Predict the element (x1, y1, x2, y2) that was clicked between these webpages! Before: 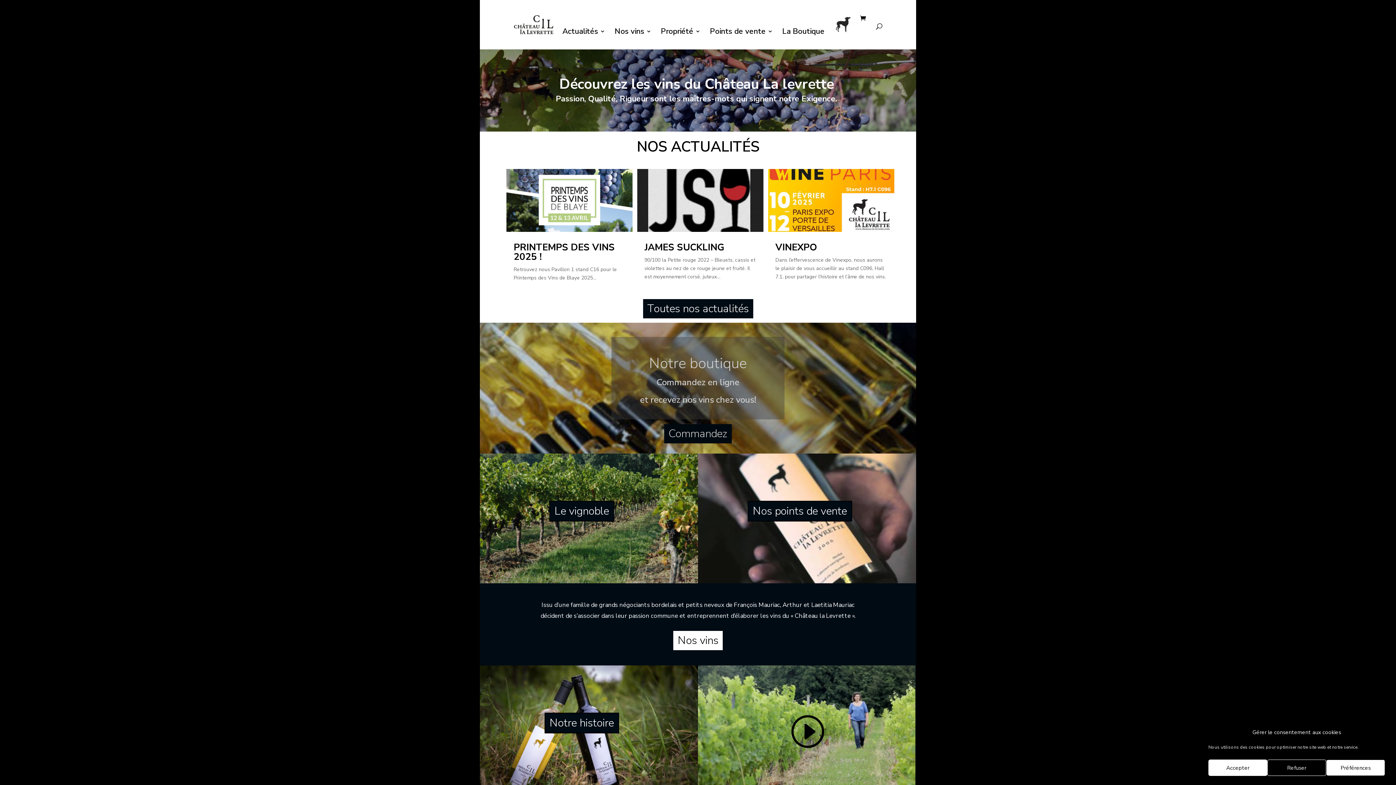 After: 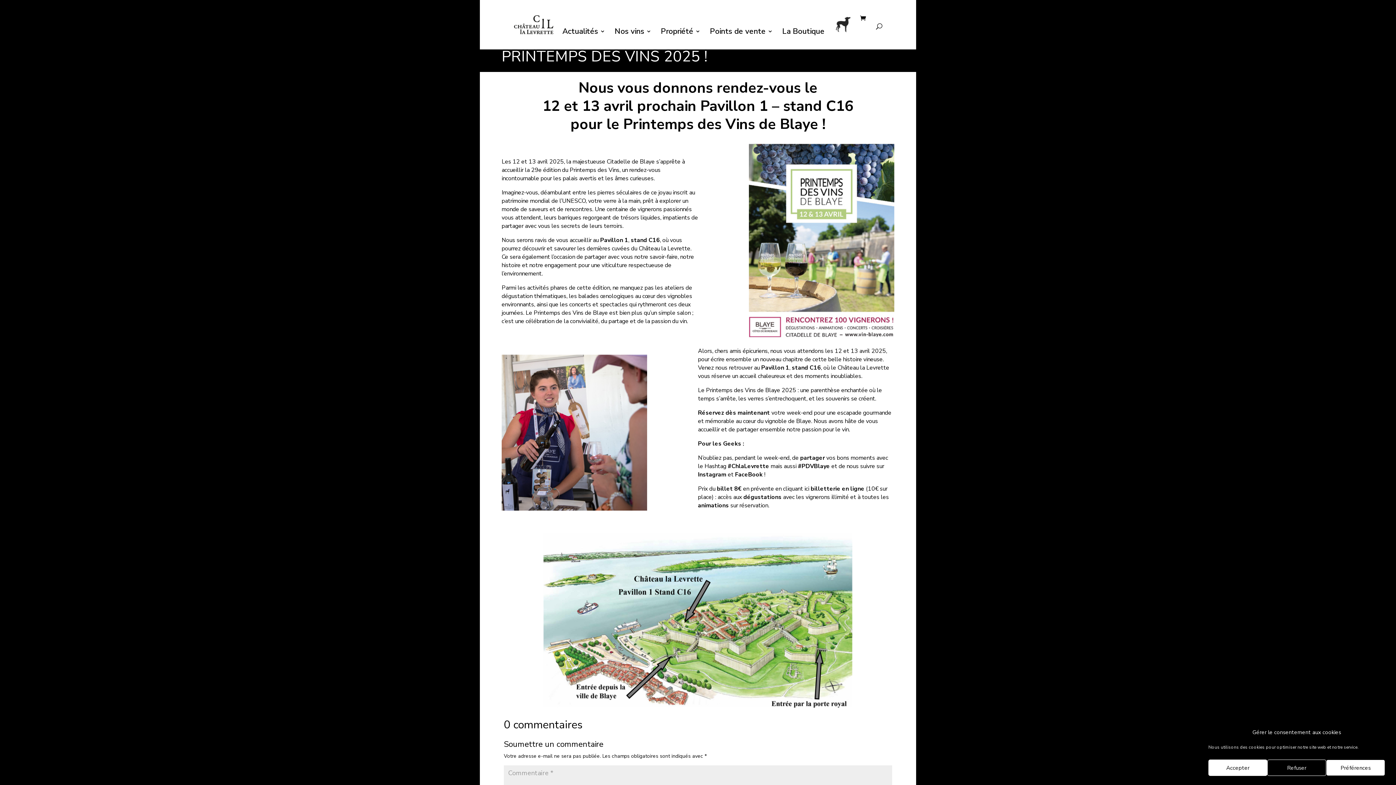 Action: bbox: (513, 241, 614, 263) label: PRINTEMPS DES VINS 2025 !